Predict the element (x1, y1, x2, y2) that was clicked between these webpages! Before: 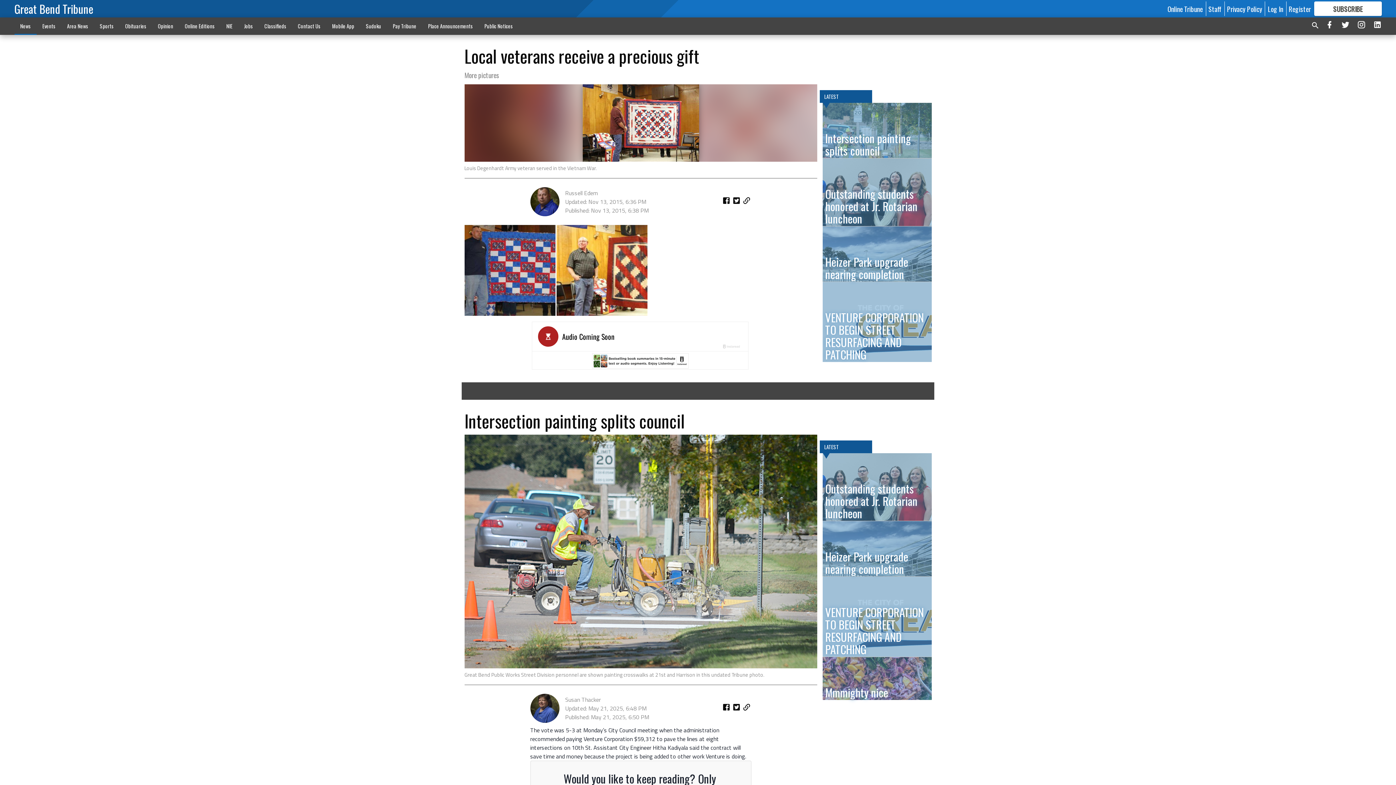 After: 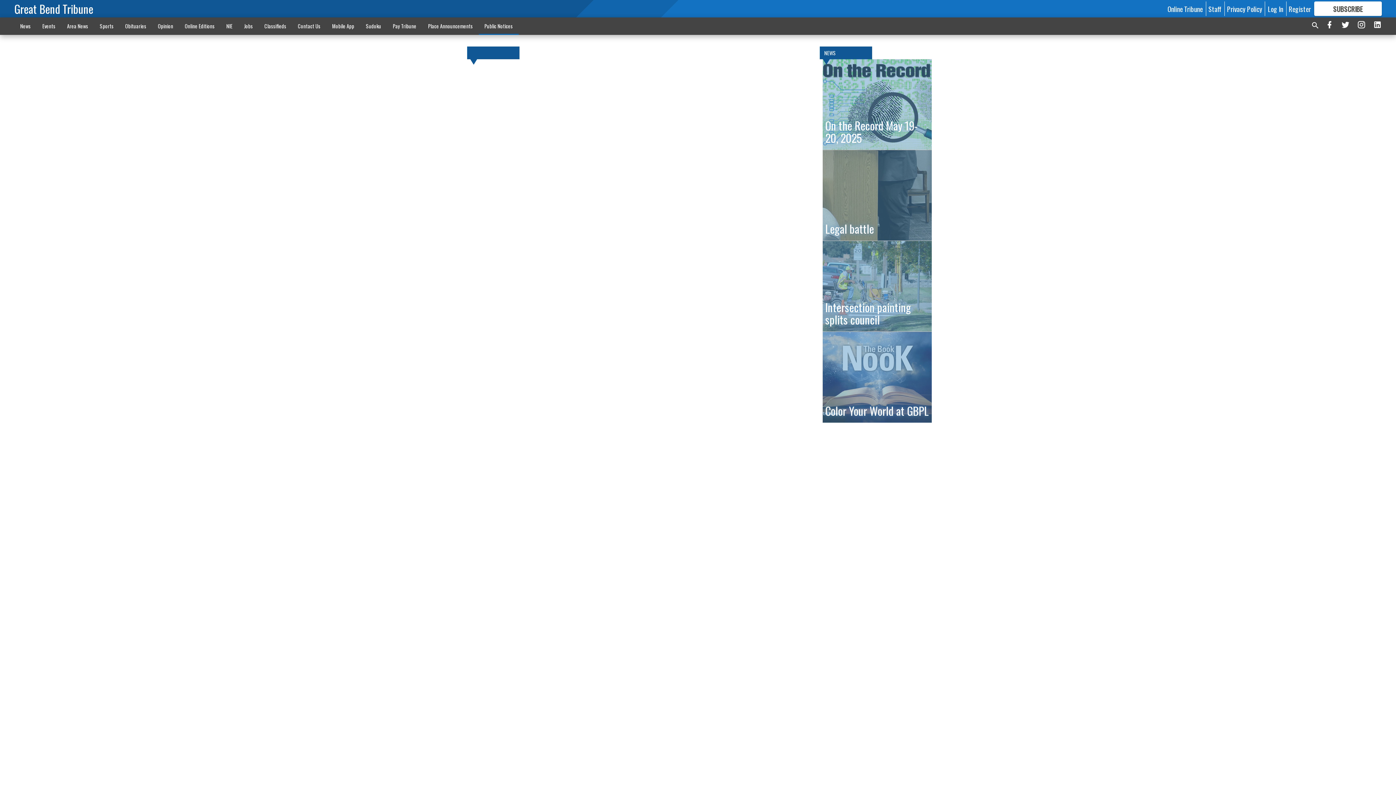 Action: label: Public Notices bbox: (478, 18, 518, 33)